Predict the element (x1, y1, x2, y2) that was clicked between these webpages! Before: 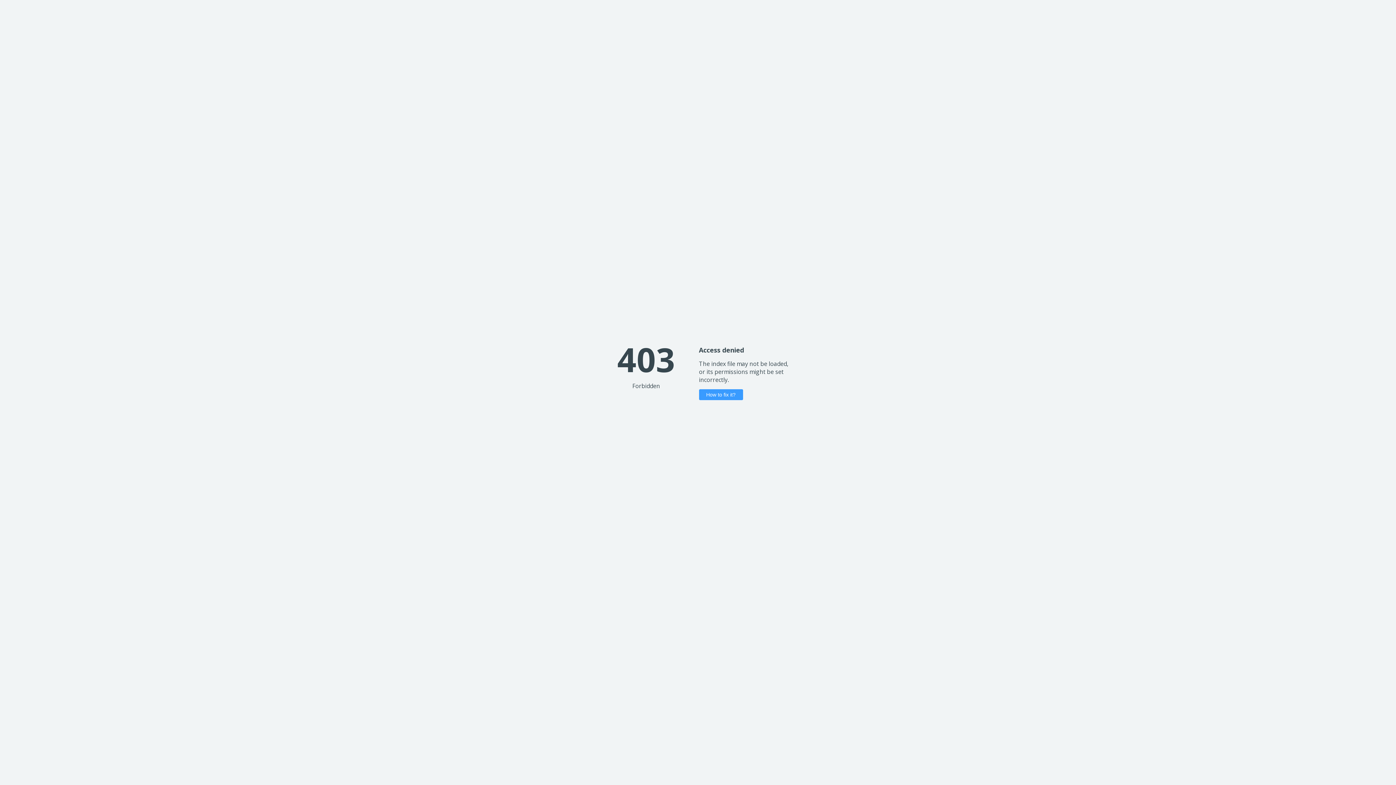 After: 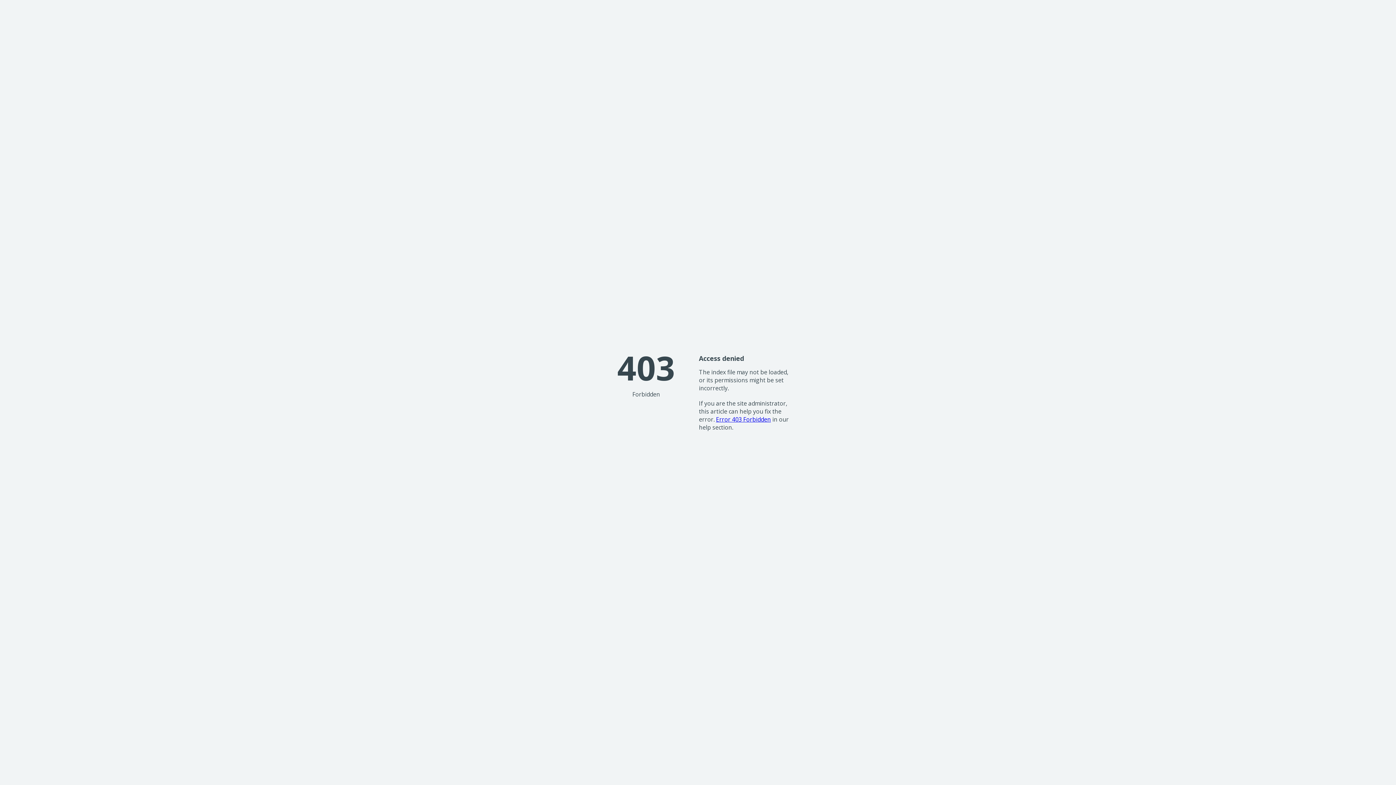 Action: bbox: (699, 389, 743, 400) label: How to fix it?